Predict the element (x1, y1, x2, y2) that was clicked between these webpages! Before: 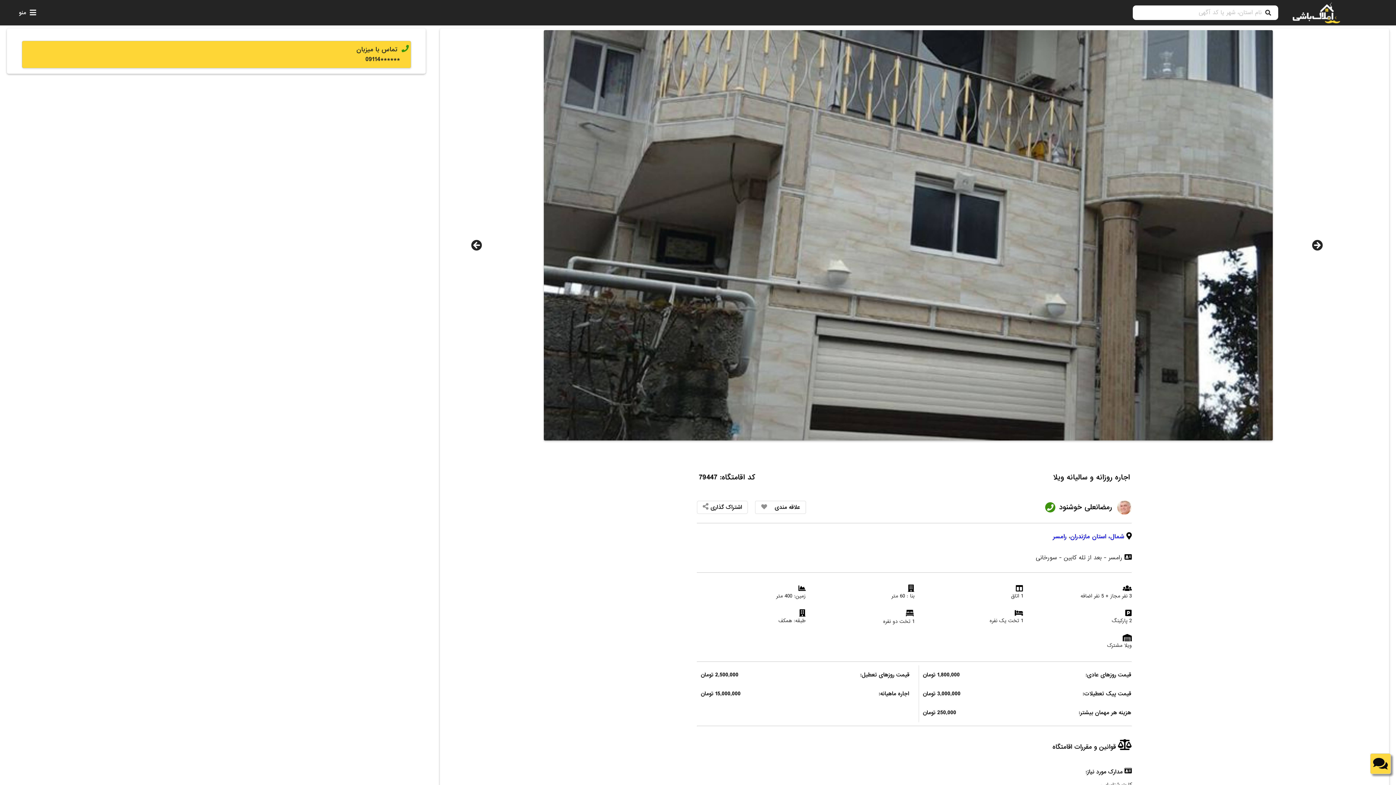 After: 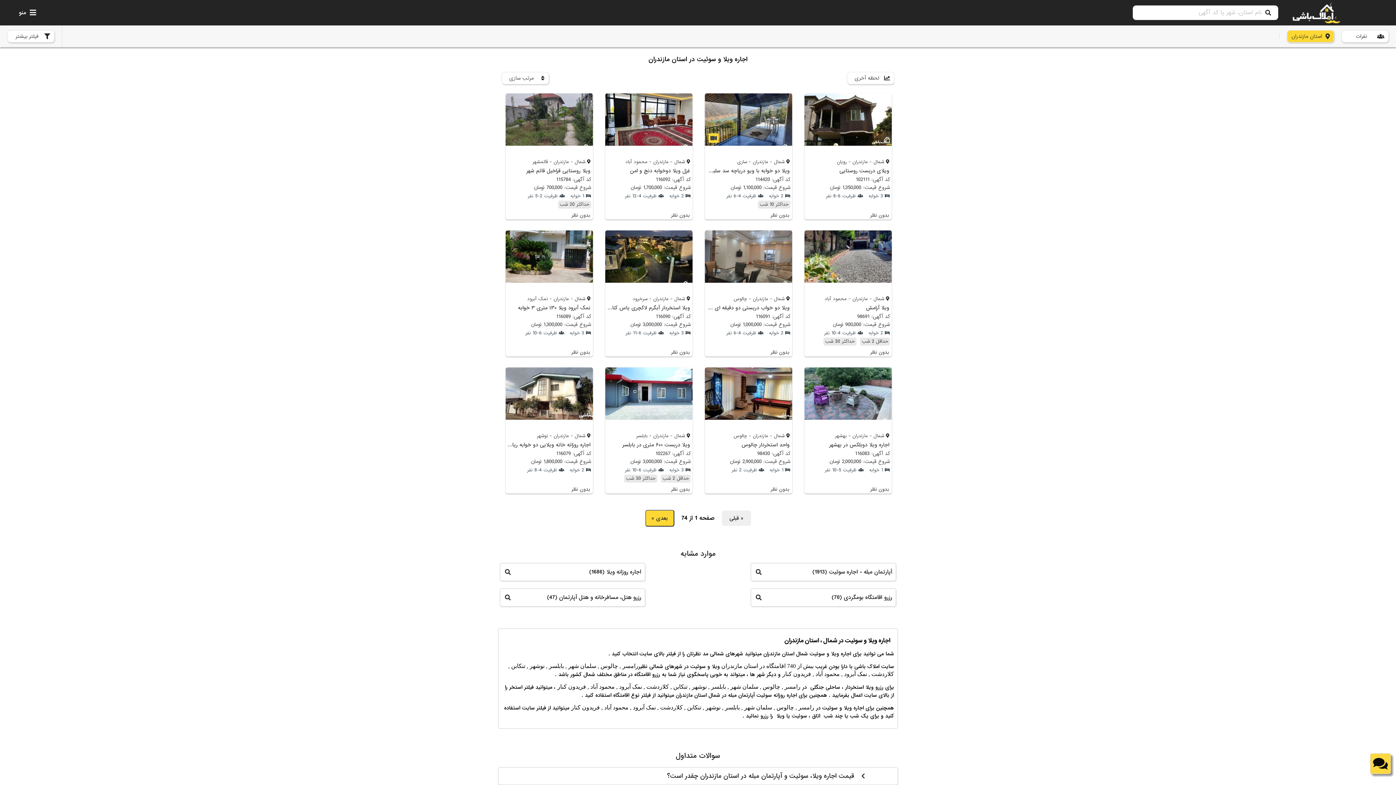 Action: bbox: (1070, 532, 1106, 541) label: استان مازندران